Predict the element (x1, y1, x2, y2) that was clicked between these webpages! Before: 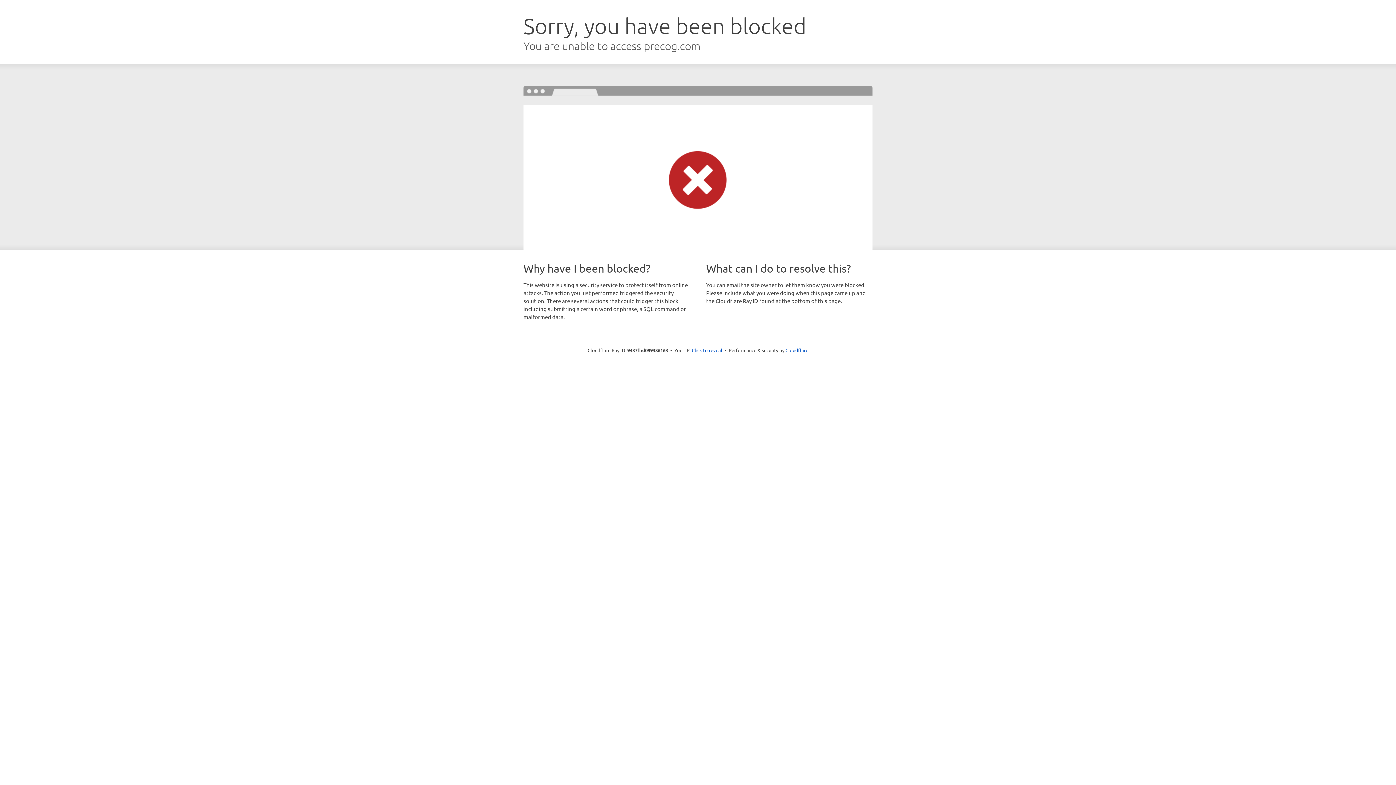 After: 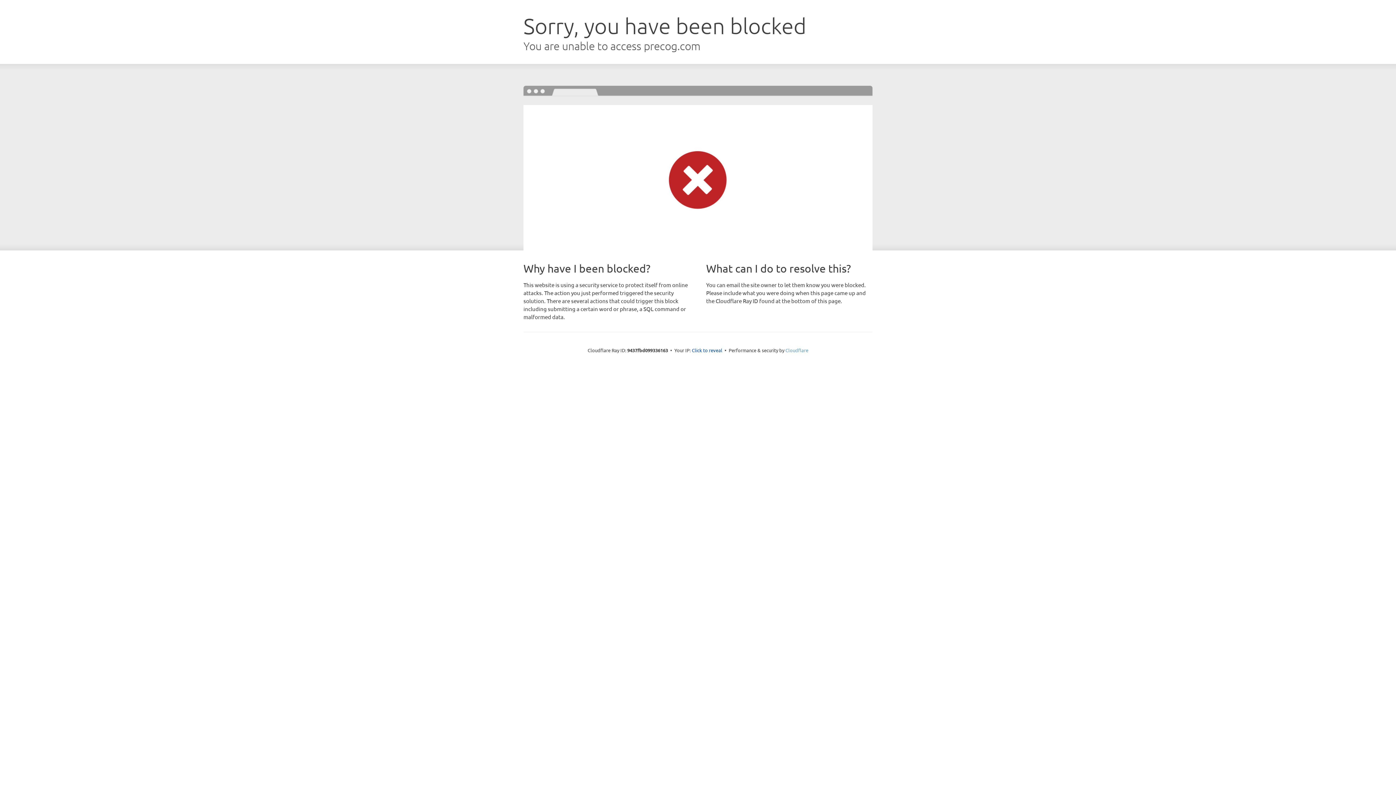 Action: label: Cloudflare bbox: (785, 347, 808, 353)